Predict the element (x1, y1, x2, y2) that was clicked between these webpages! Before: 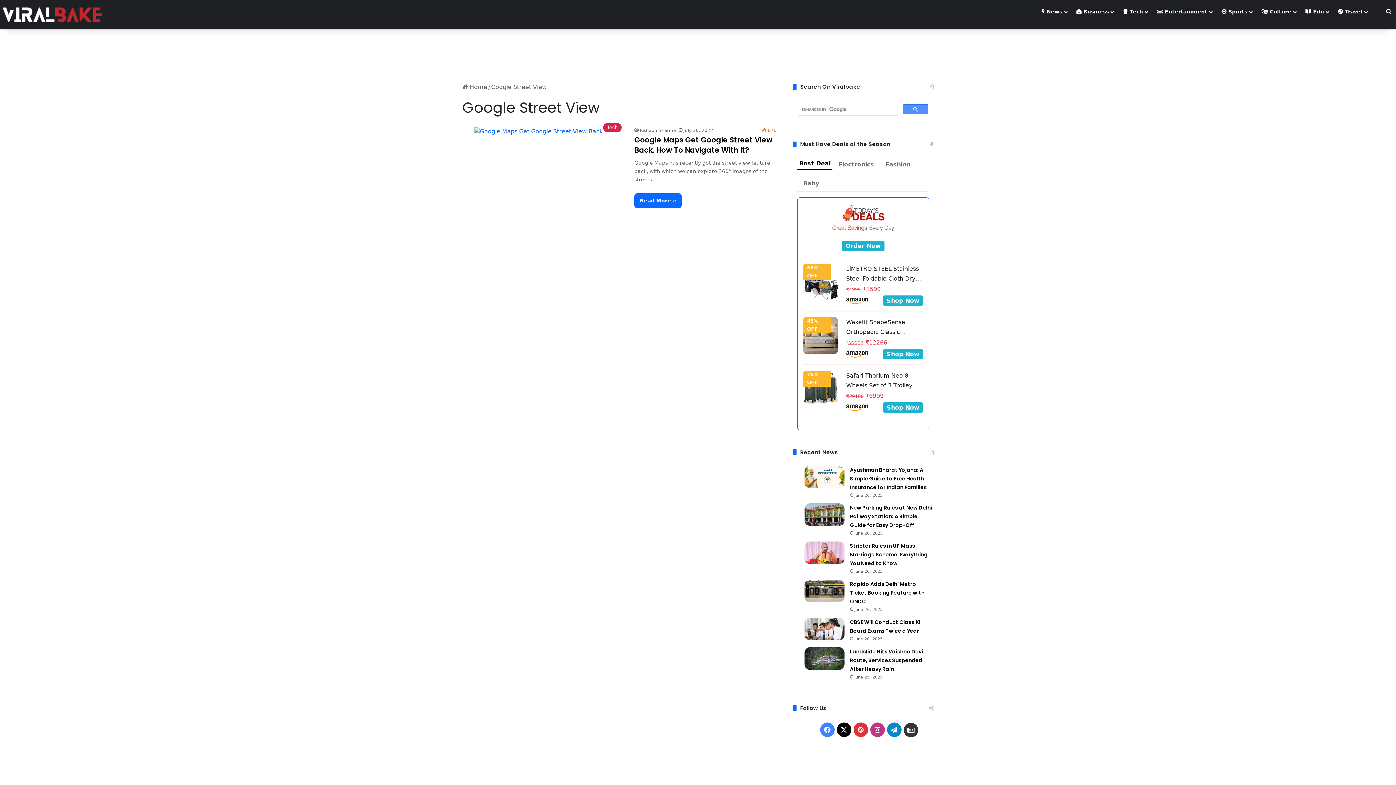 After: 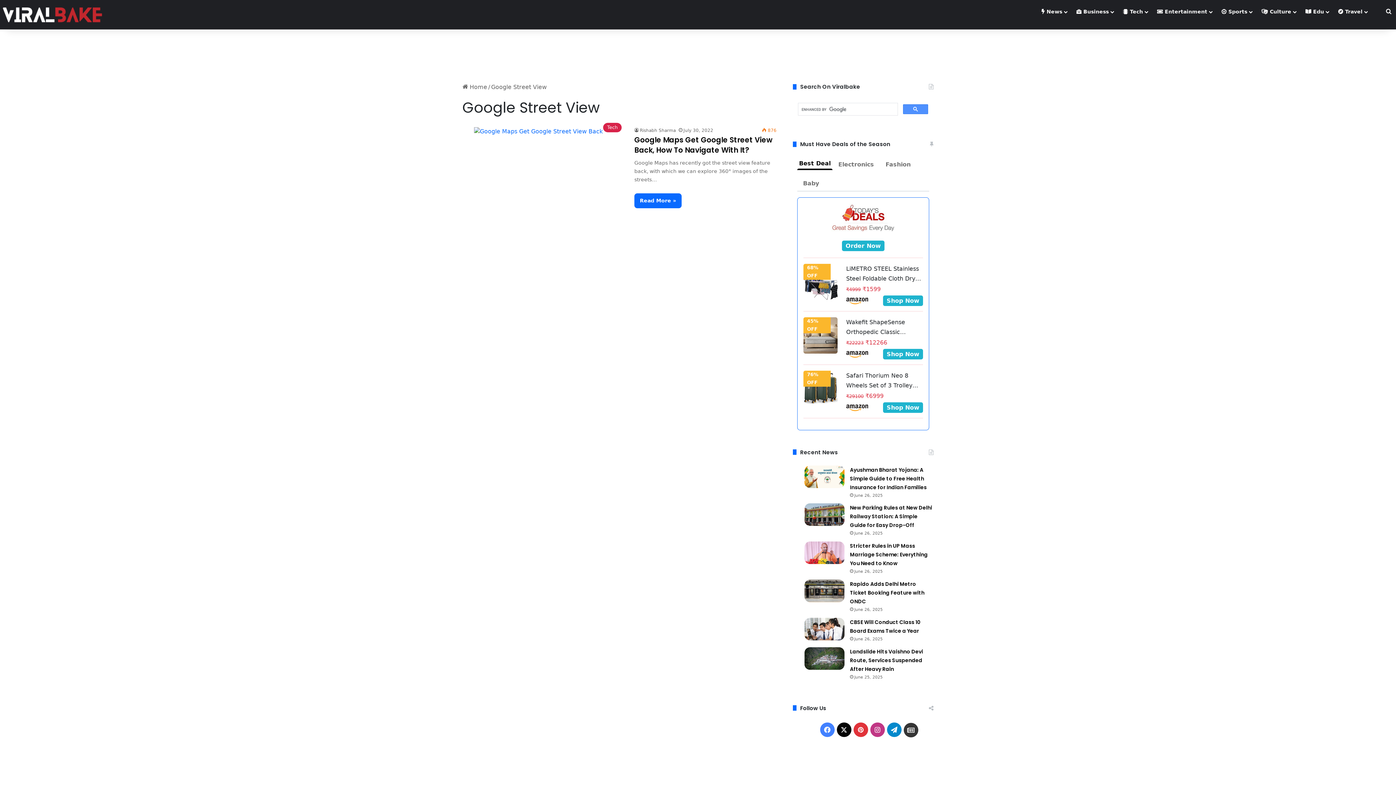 Action: bbox: (797, 157, 832, 169) label: Best Deal